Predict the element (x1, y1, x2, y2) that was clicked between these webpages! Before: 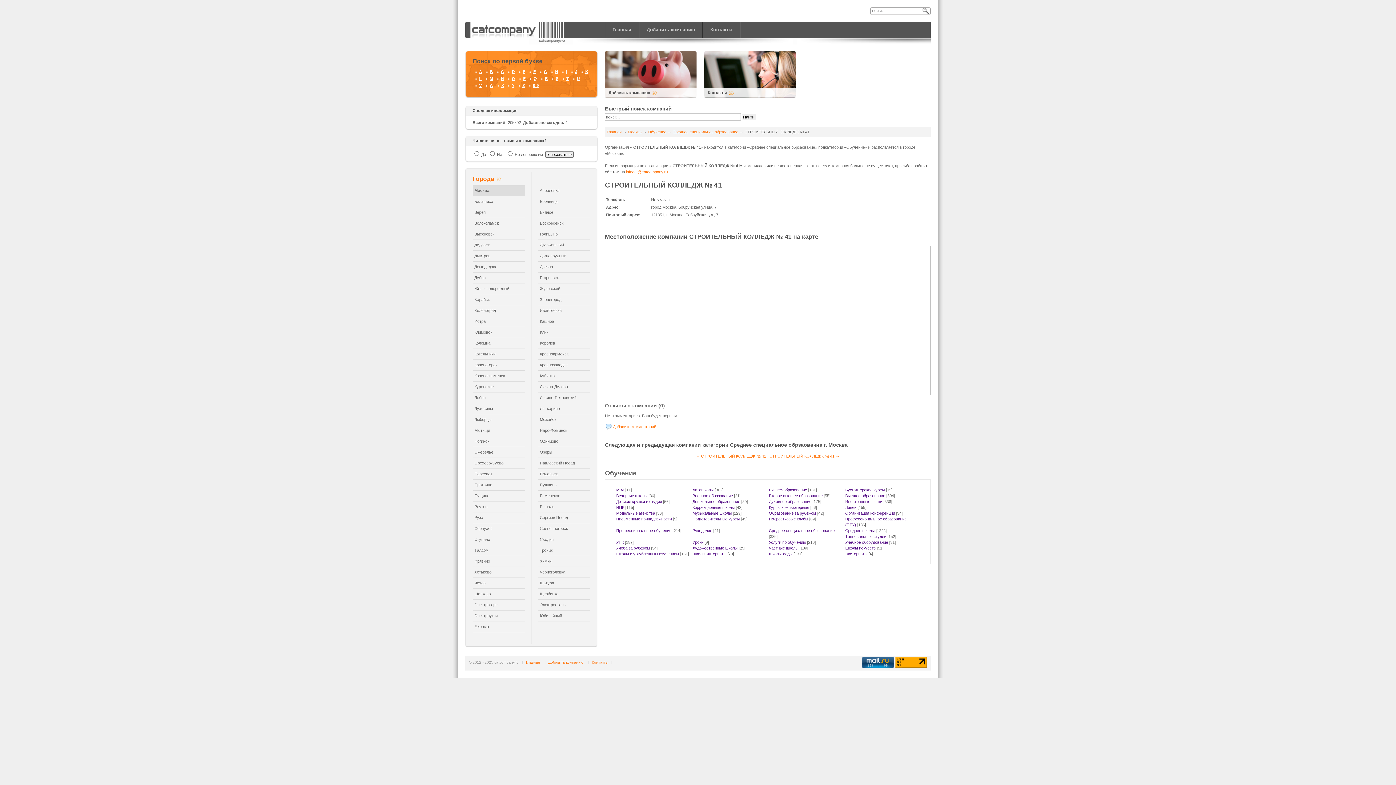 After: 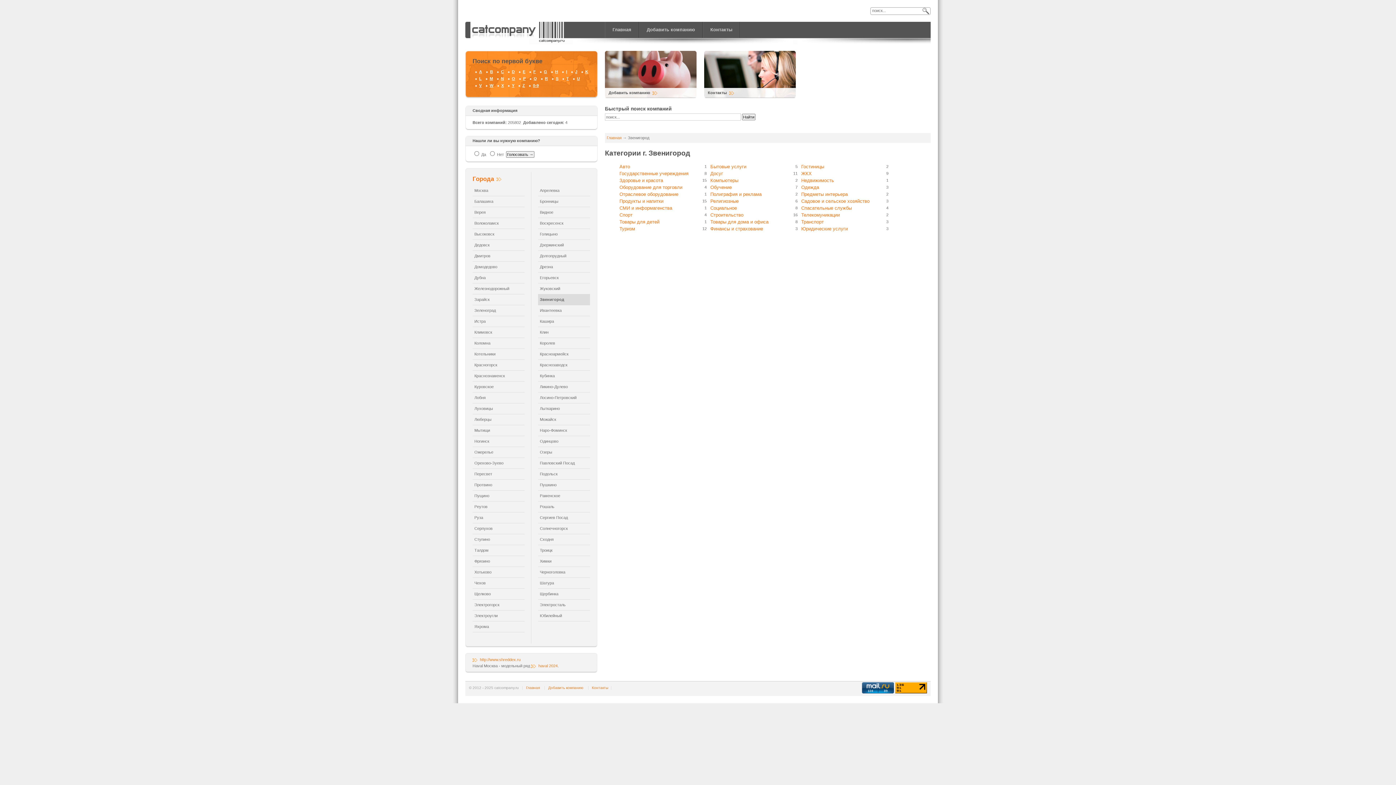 Action: label: Звенигород bbox: (538, 294, 590, 305)